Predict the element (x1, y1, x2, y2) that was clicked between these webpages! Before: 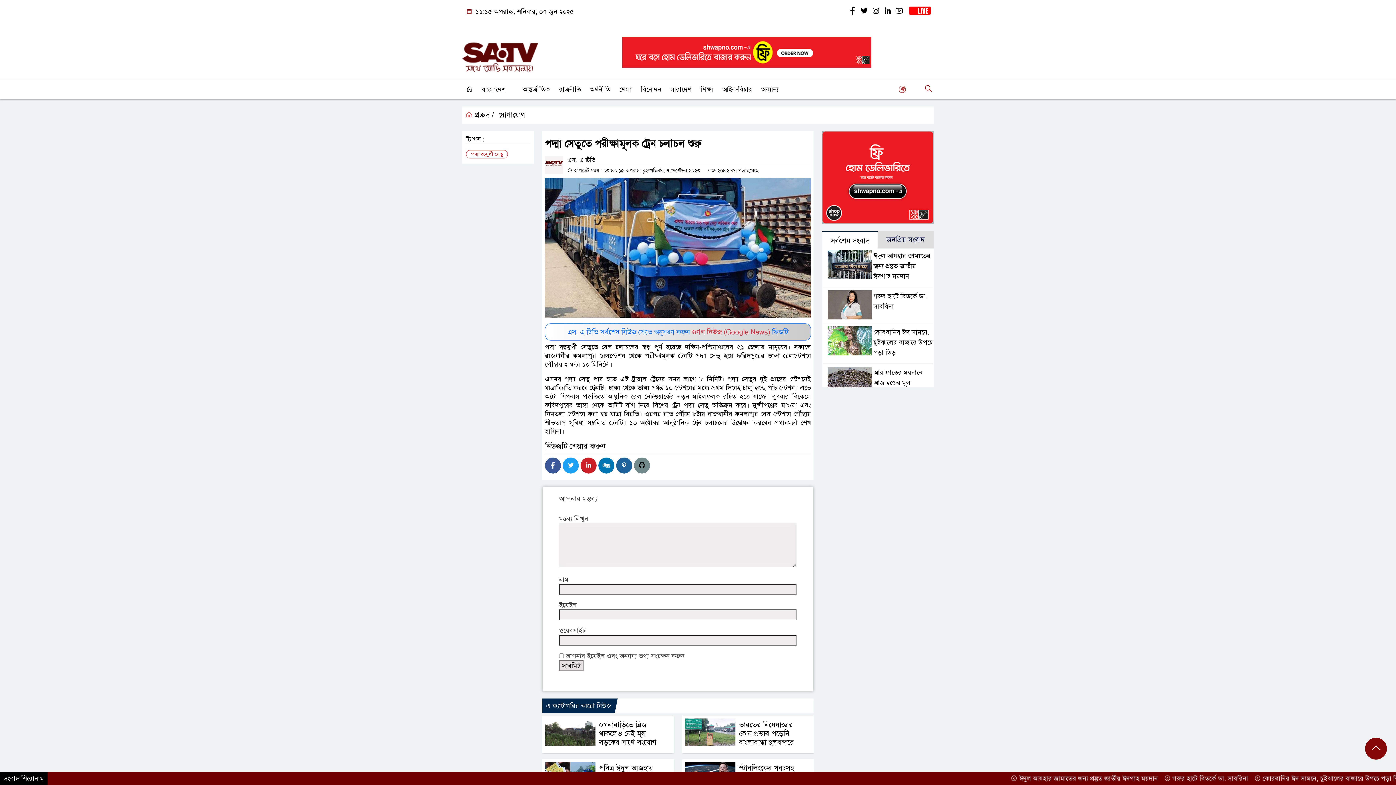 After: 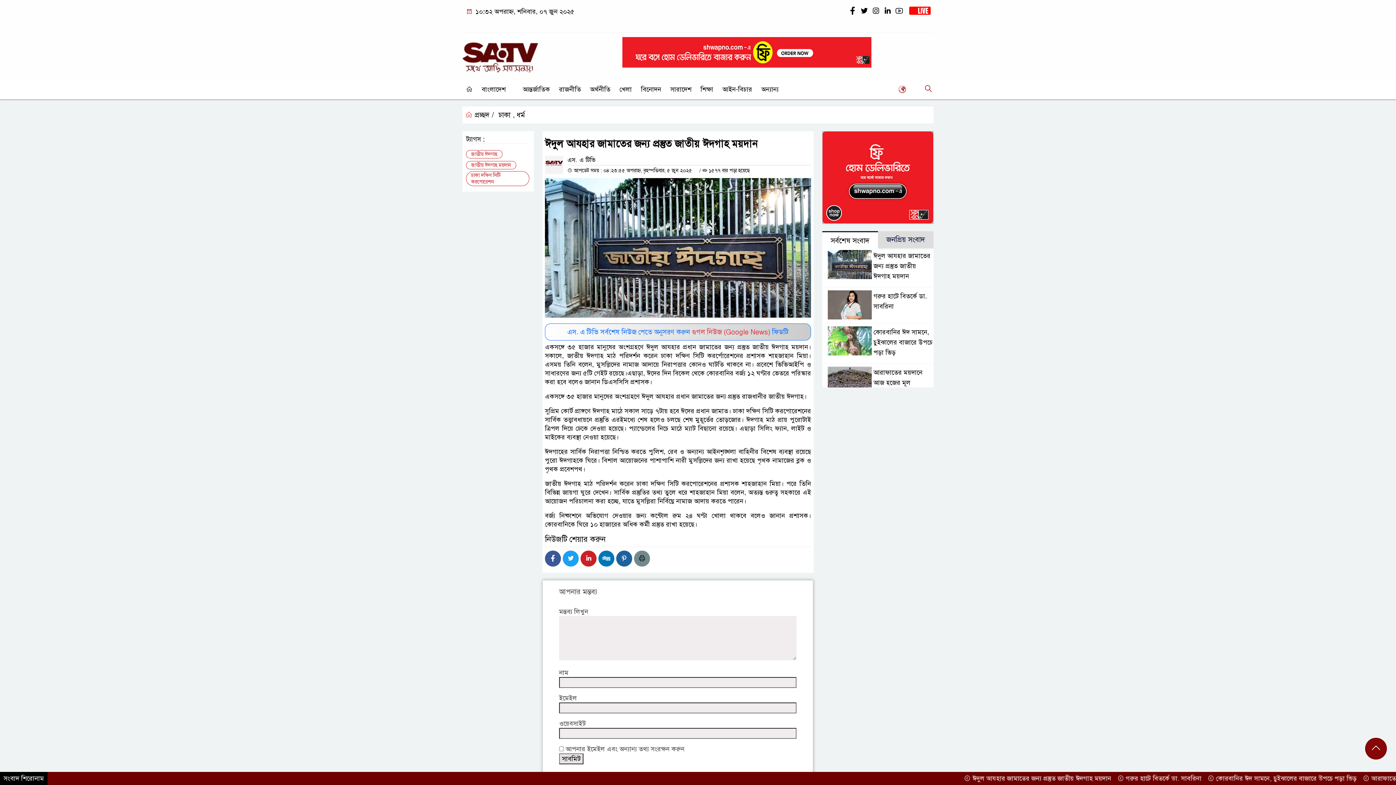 Action: label: ঈদুল আযহার জামাতের জন্য প্রস্তুত জাতীয় ঈদগাহ ময়দান bbox: (873, 252, 930, 280)